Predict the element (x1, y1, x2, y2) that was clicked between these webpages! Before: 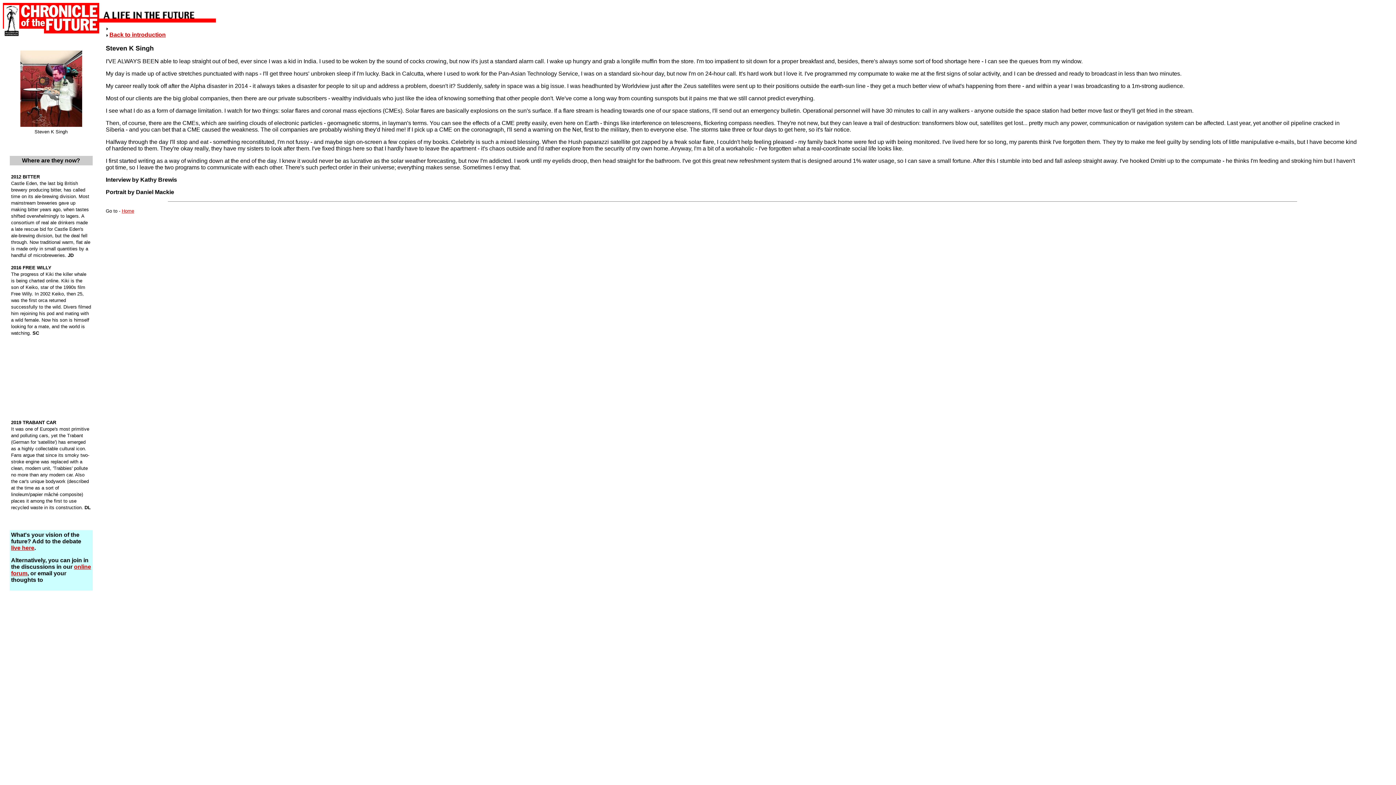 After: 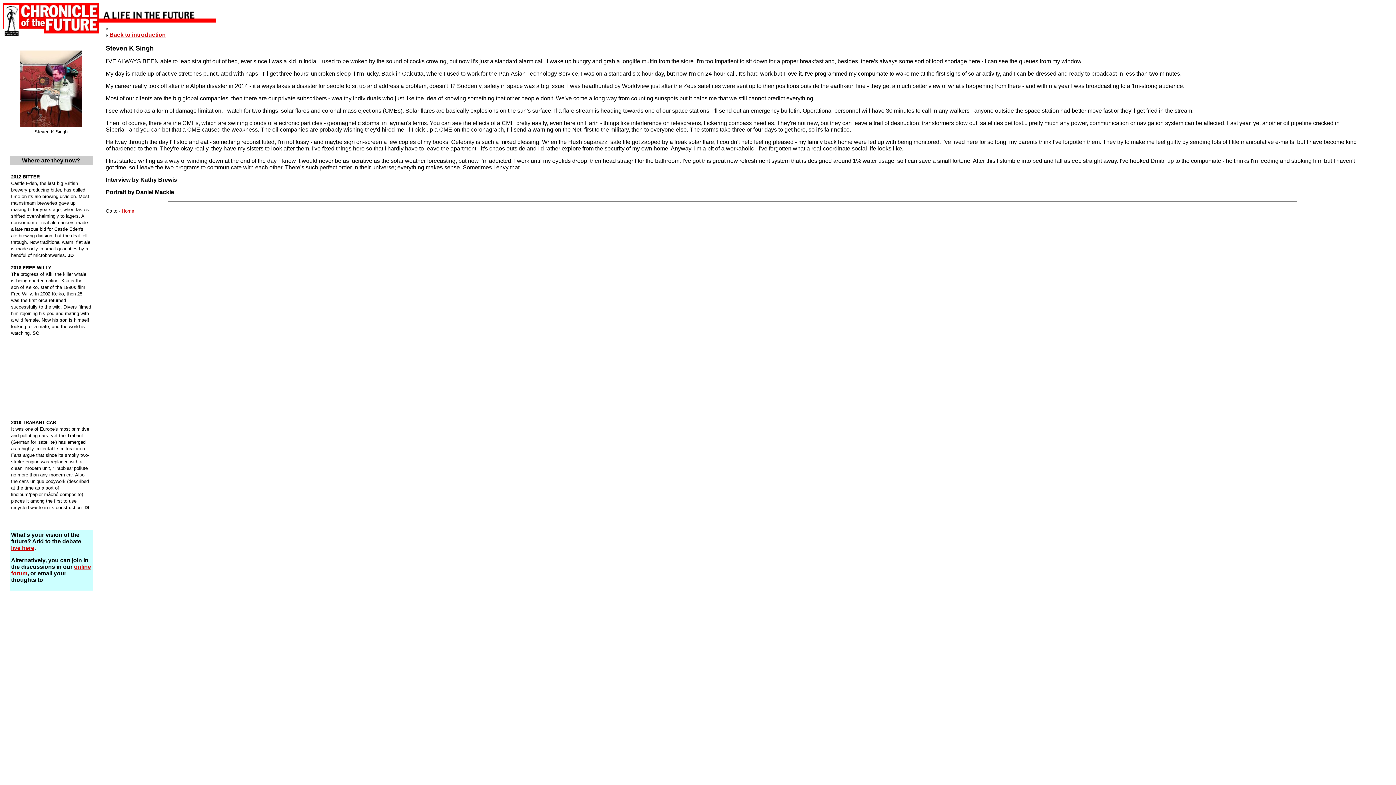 Action: bbox: (121, 208, 134, 213) label: Home